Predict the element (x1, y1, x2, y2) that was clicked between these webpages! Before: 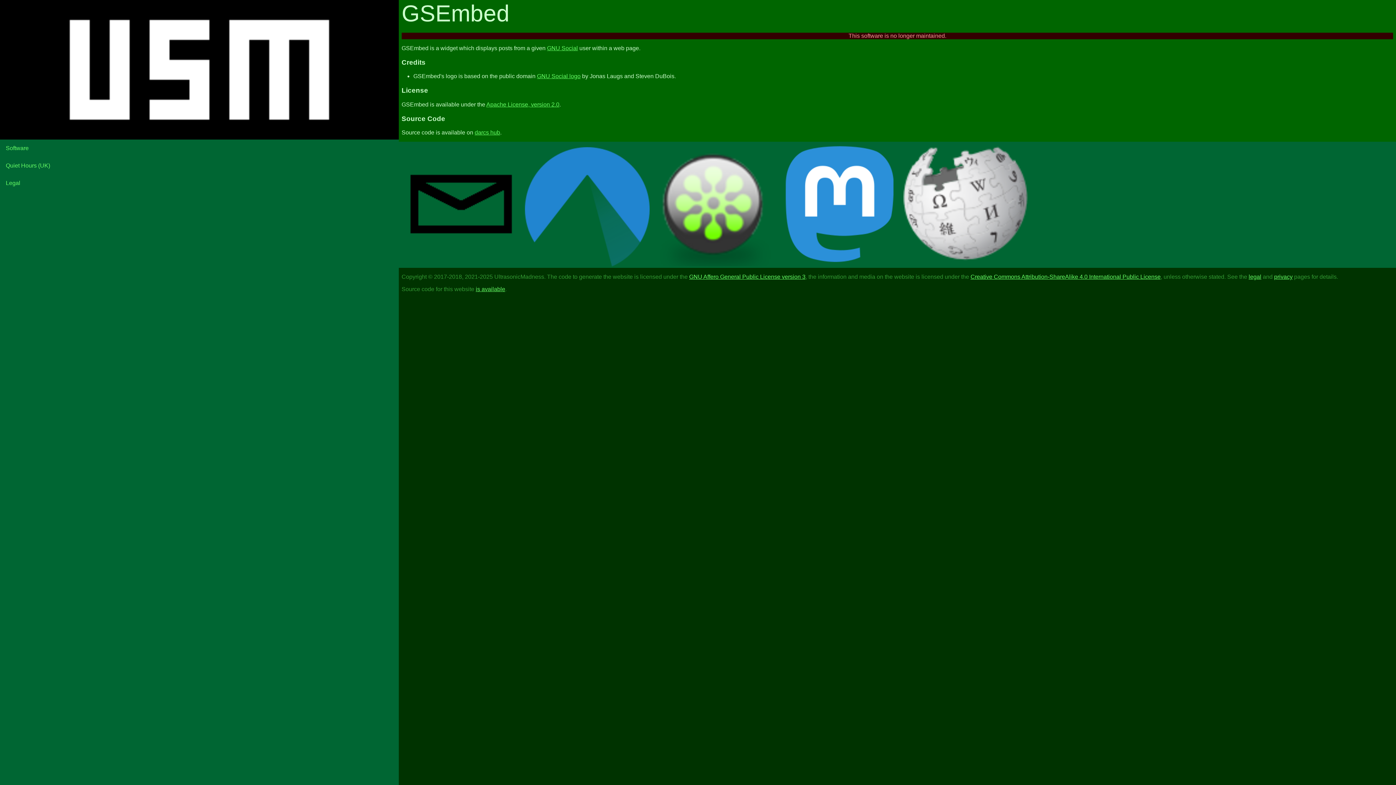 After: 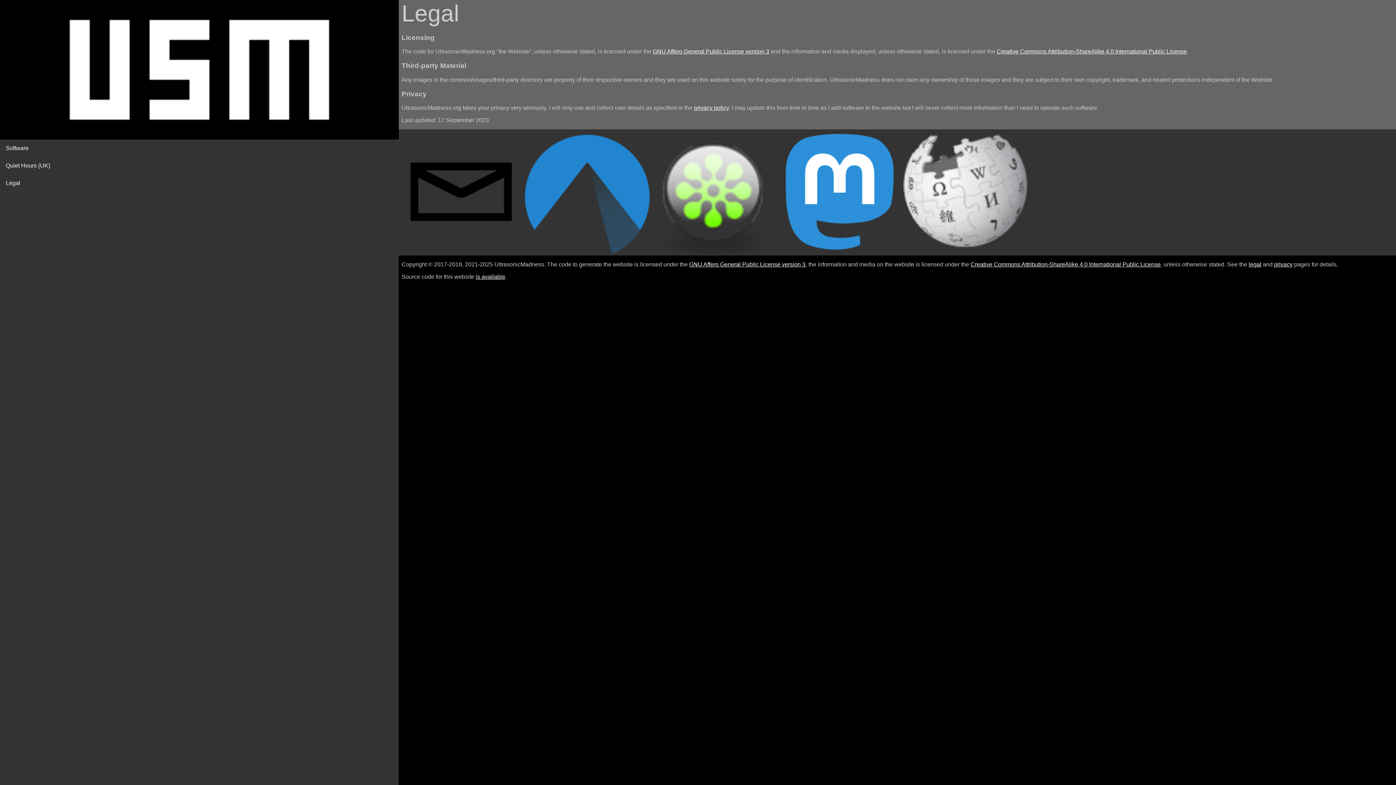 Action: bbox: (1248, 273, 1261, 280) label: legal